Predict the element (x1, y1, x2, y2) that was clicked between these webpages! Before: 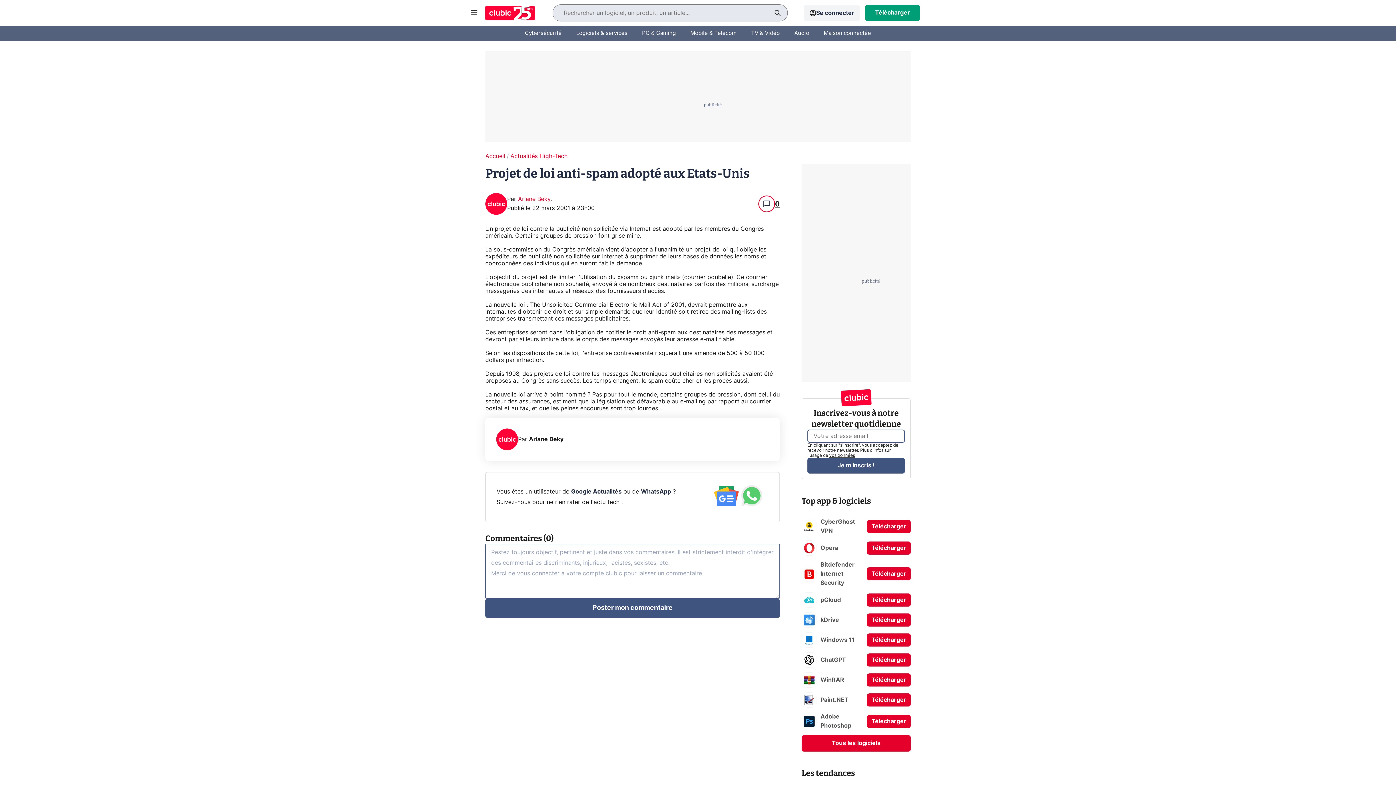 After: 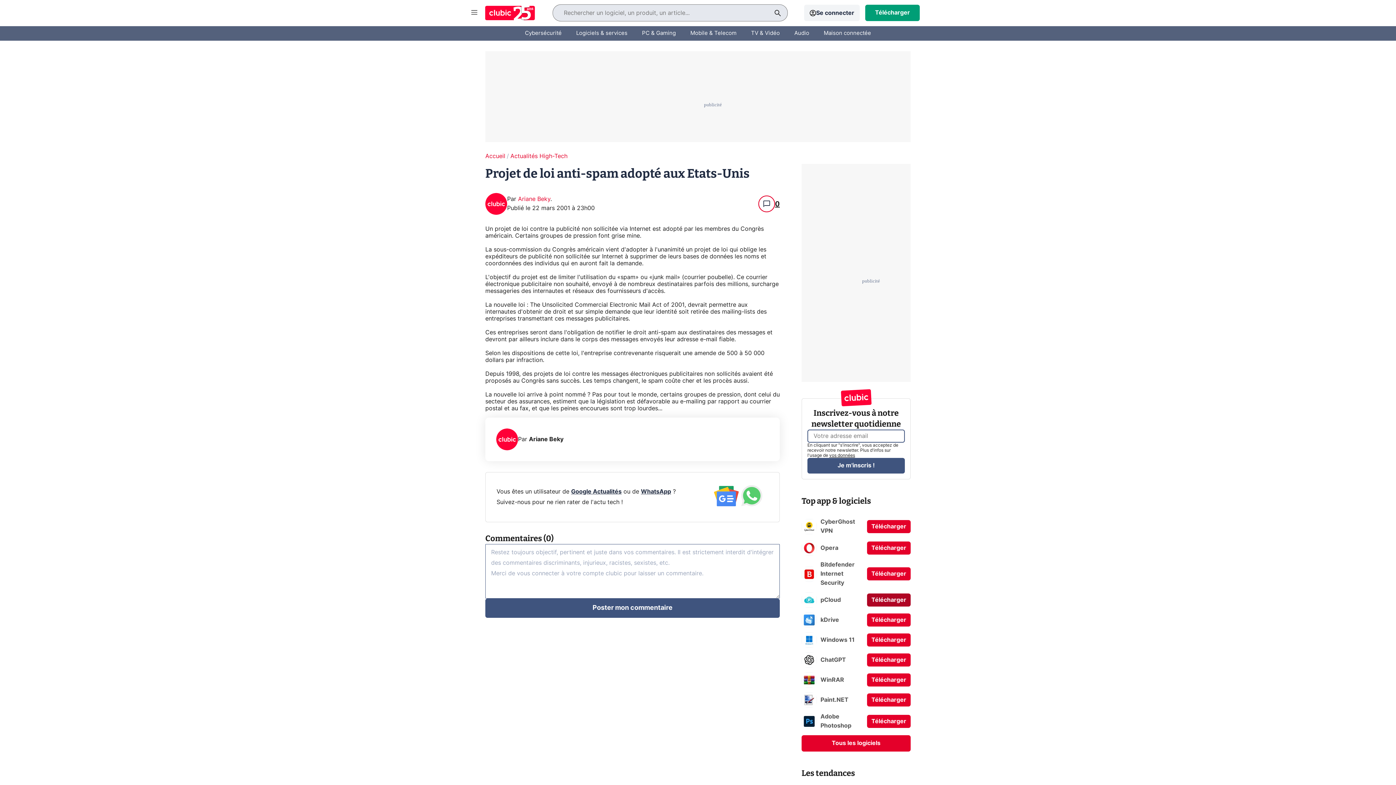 Action: bbox: (867, 593, 910, 606) label: Télécharger